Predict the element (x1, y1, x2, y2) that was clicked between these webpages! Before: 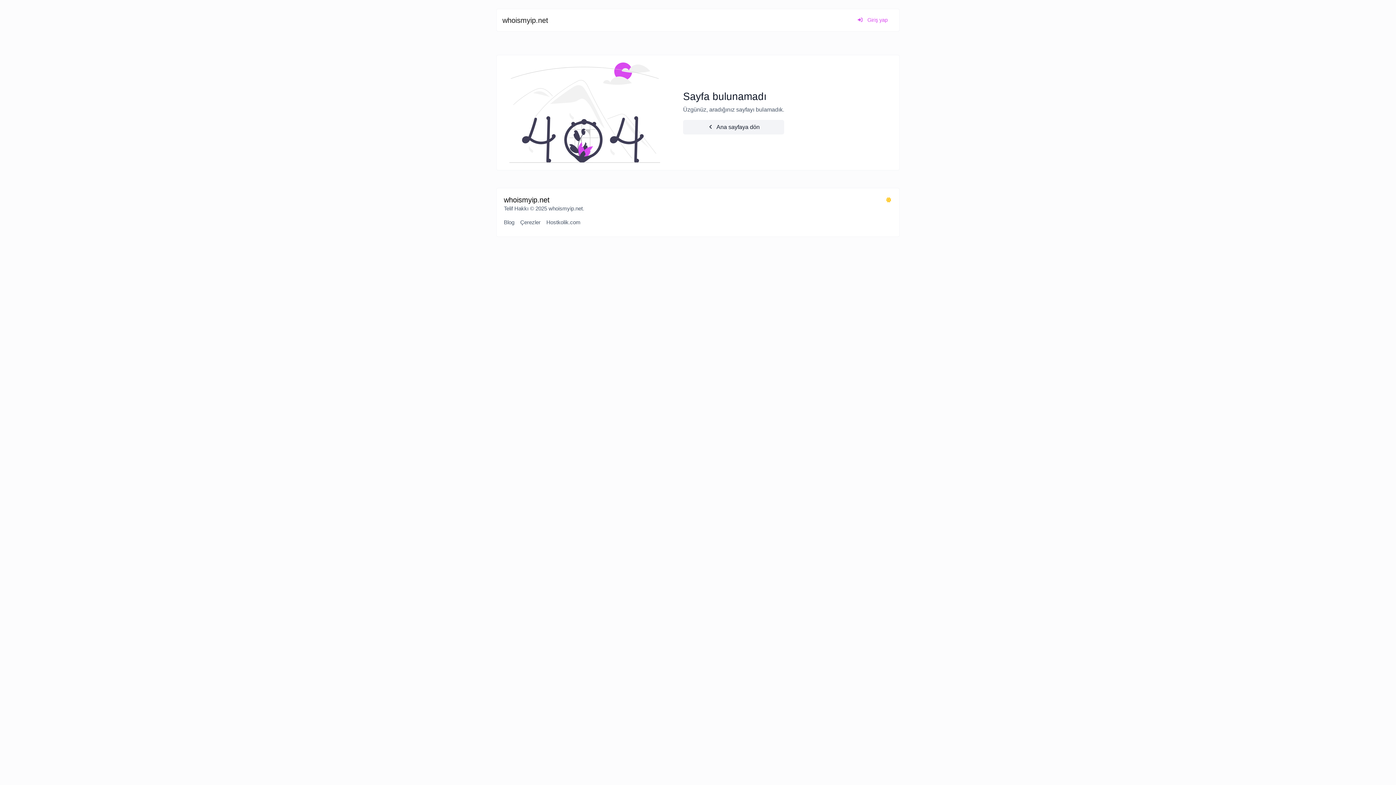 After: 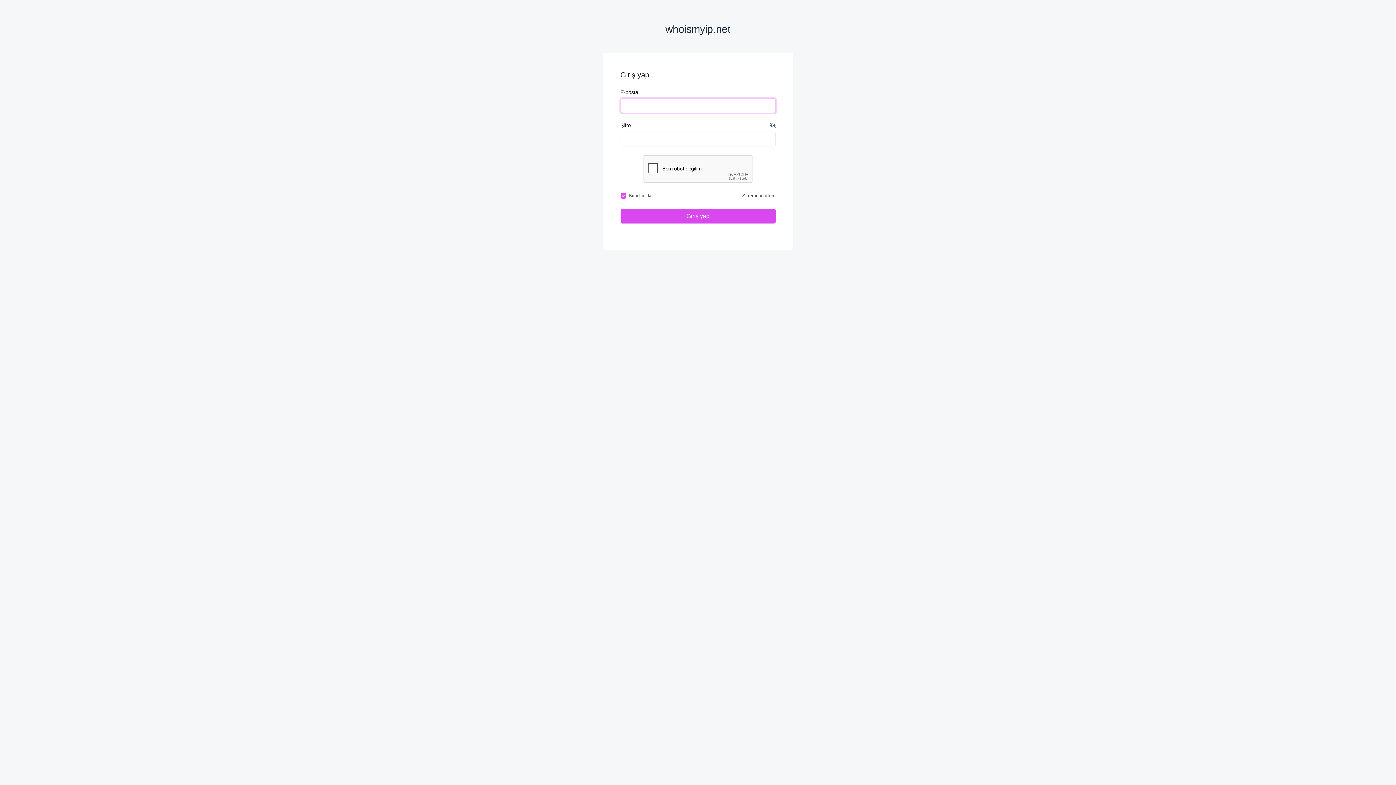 Action: label:  Giriş yap bbox: (851, 12, 893, 28)